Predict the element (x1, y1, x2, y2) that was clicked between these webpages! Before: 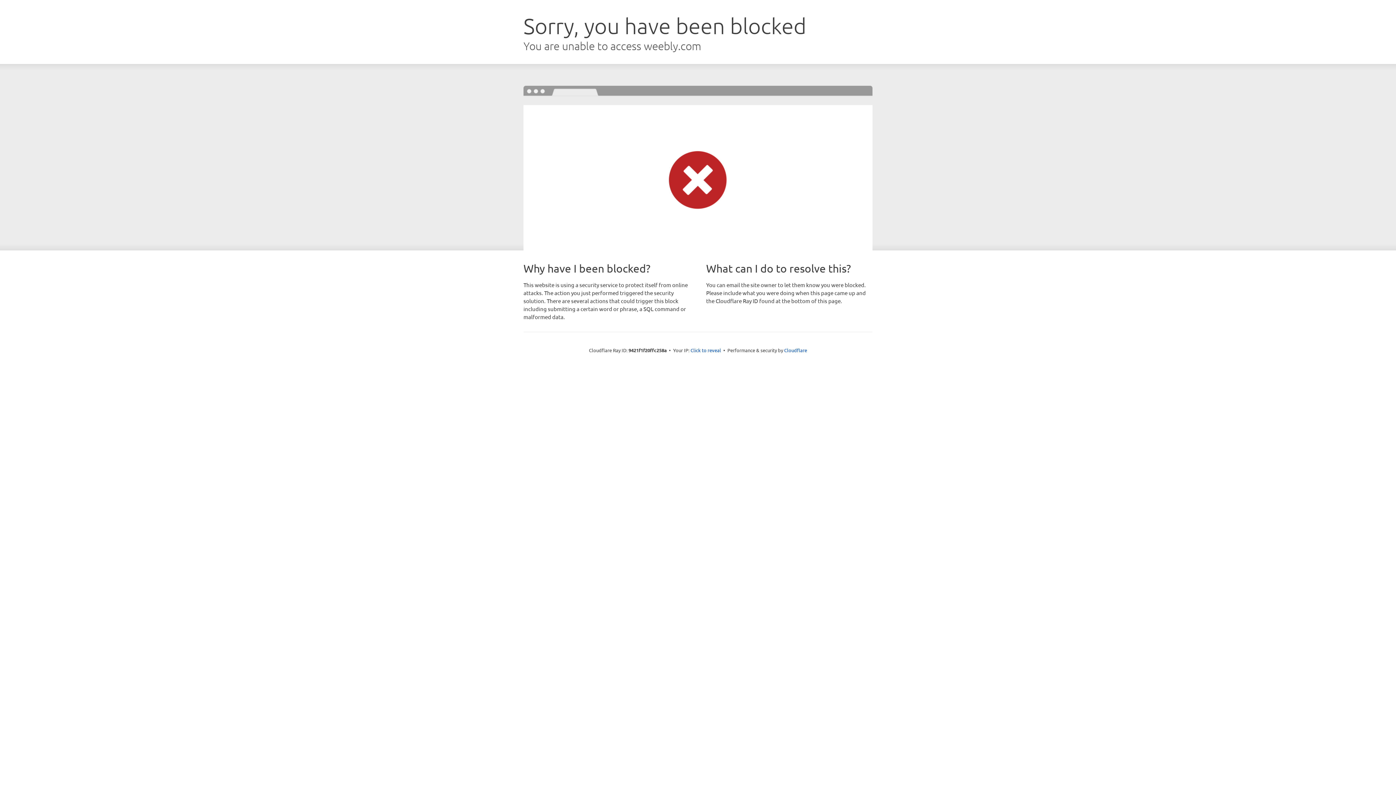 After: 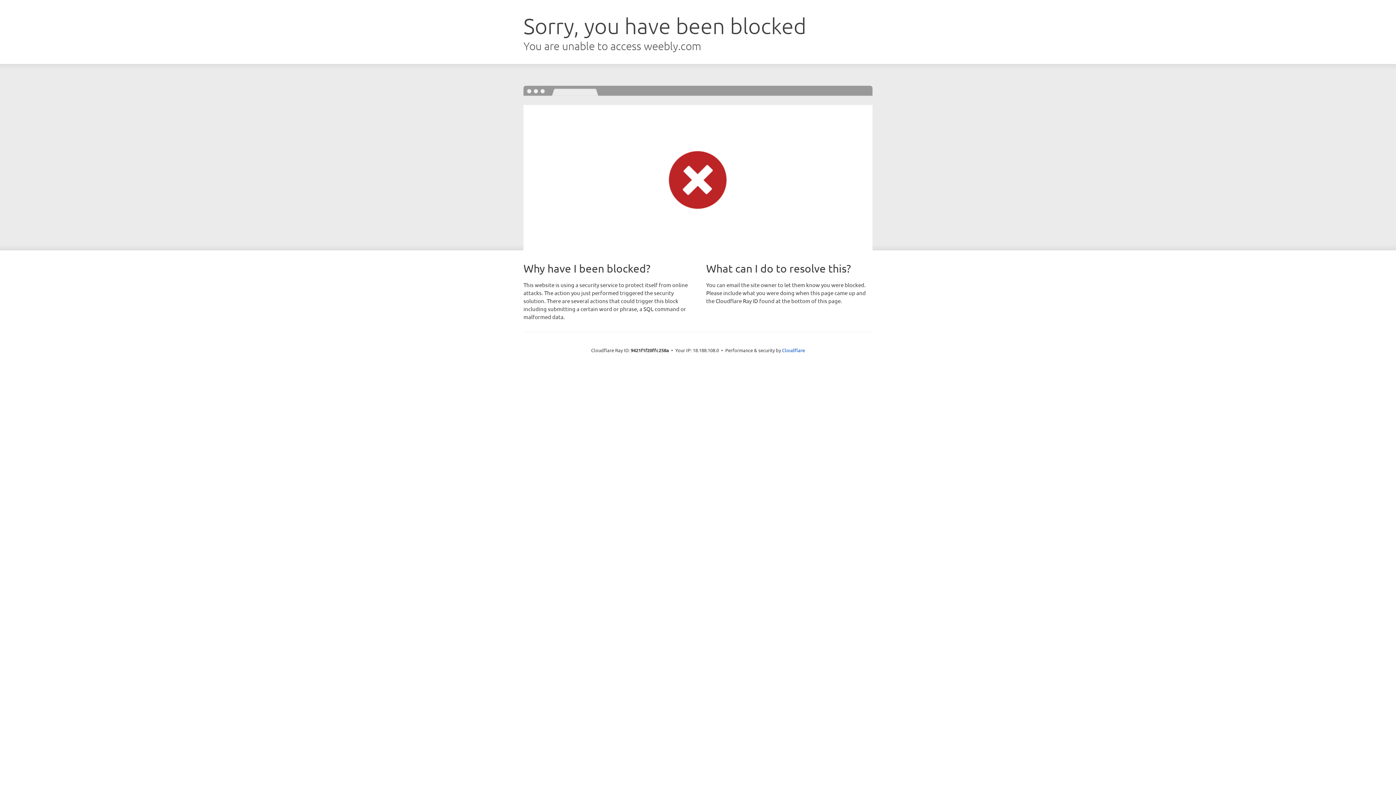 Action: label: Click to reveal bbox: (690, 346, 721, 353)